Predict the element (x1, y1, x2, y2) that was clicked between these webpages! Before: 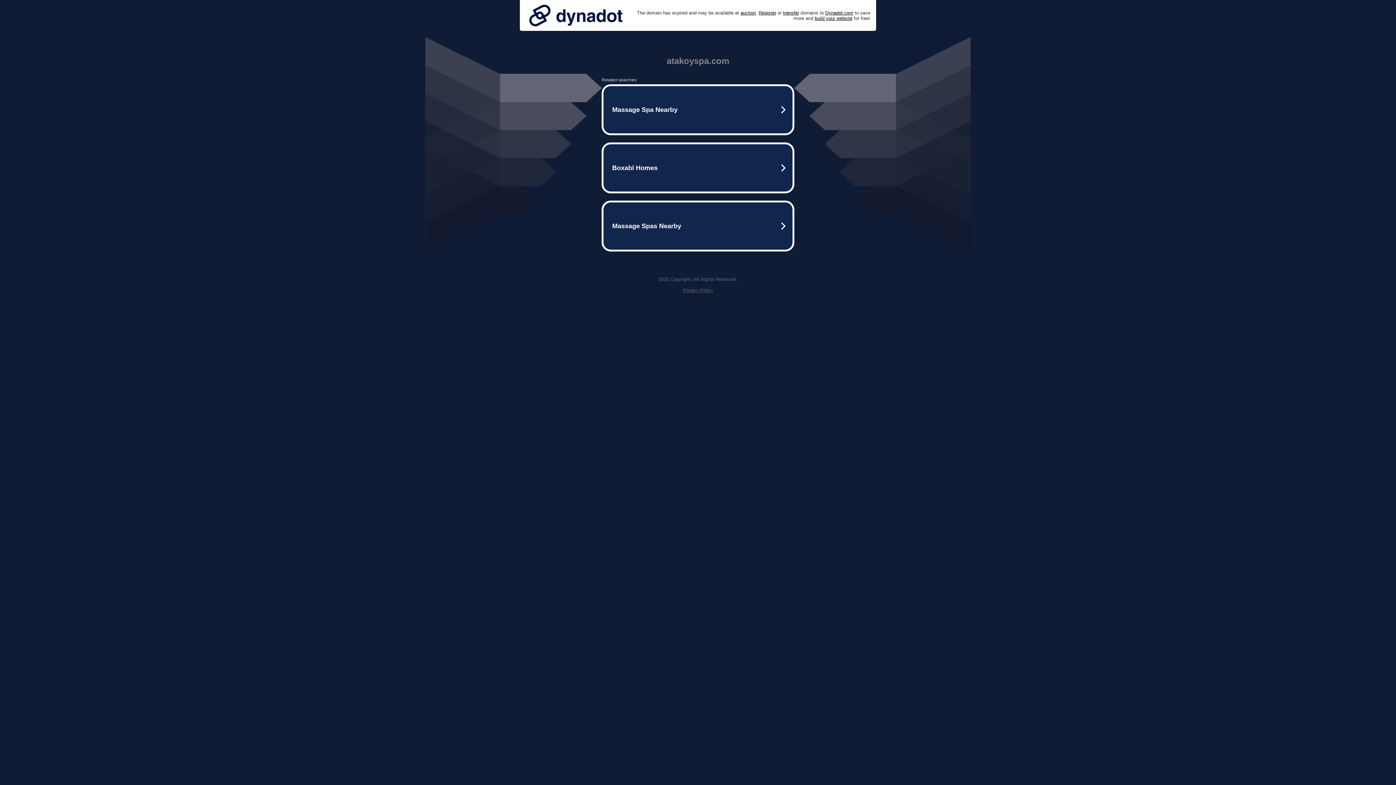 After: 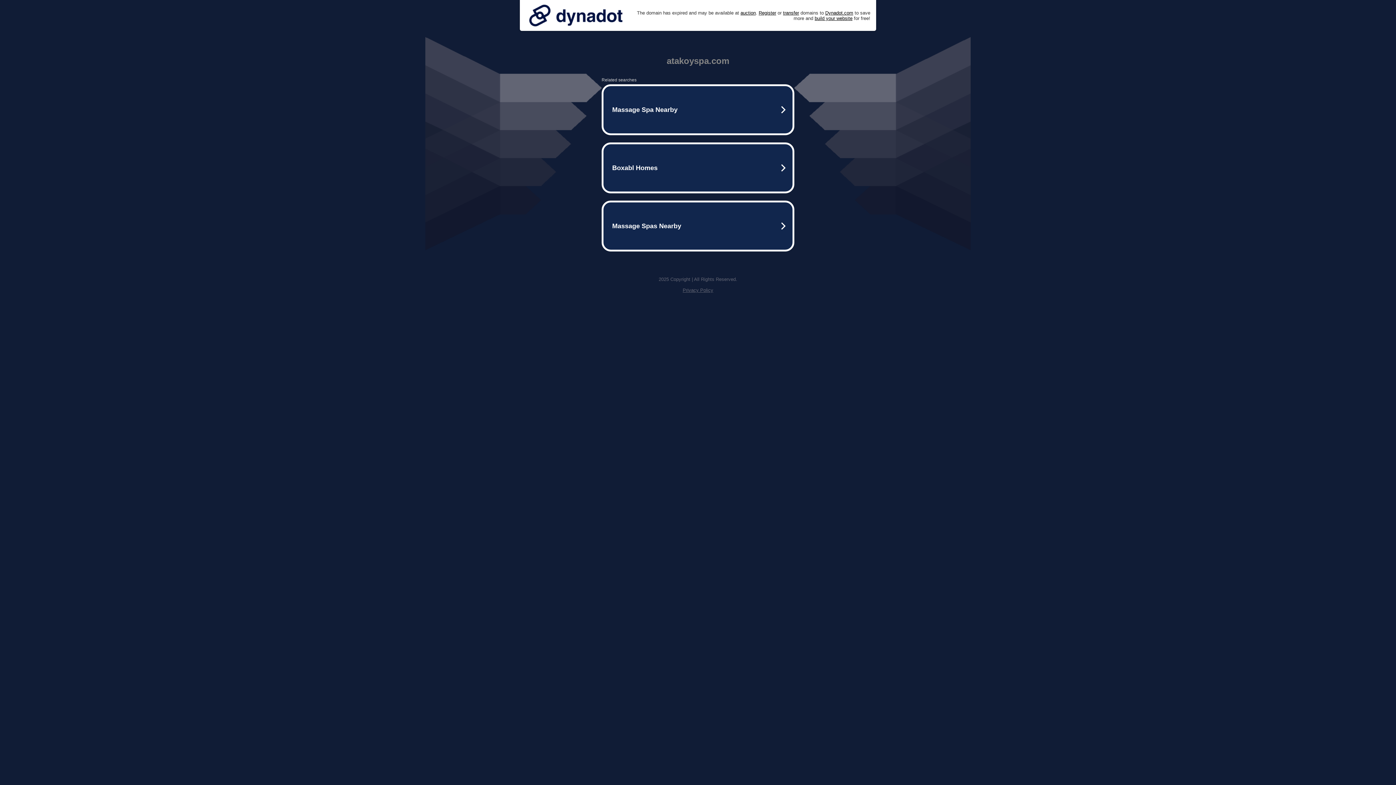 Action: label: Privacy Policy bbox: (682, 287, 713, 293)